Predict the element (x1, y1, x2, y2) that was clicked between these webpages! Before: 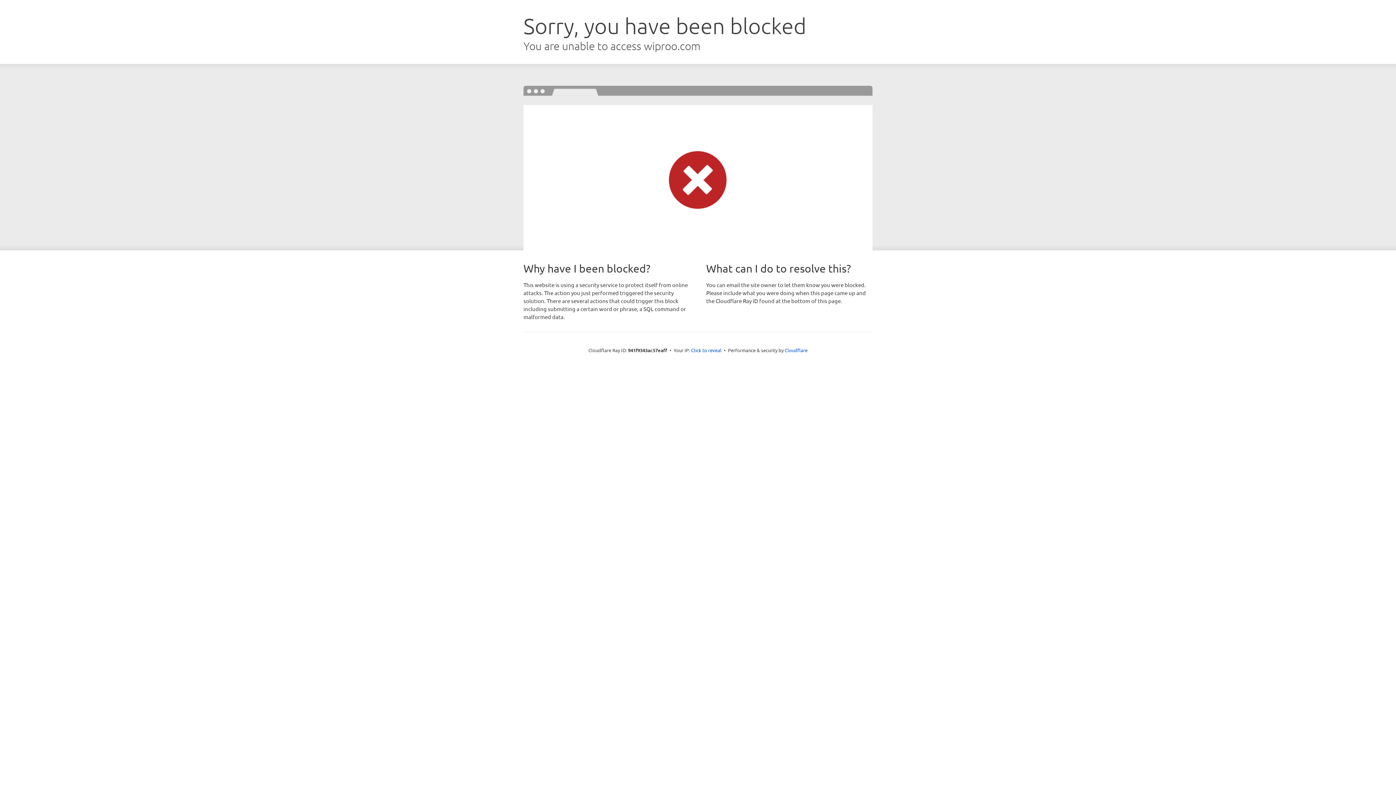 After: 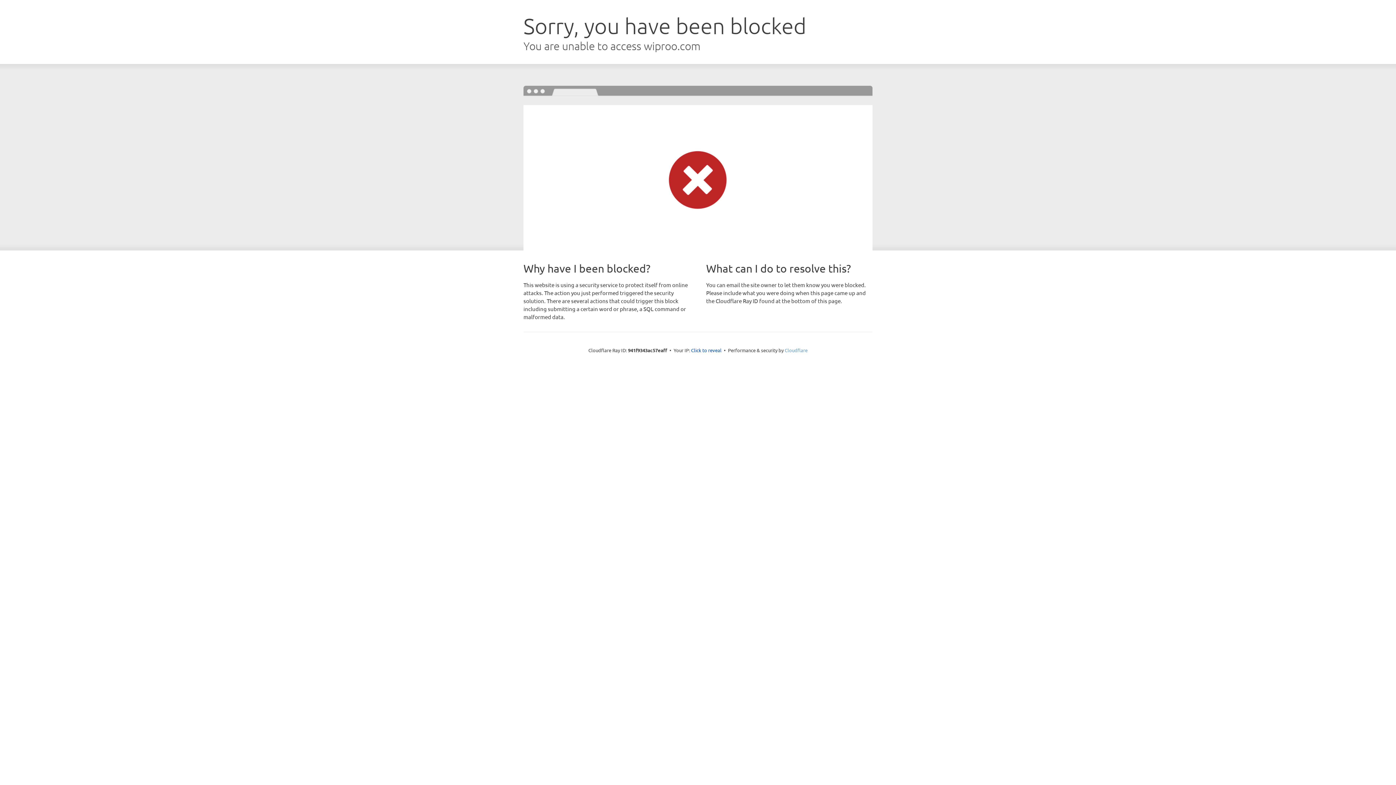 Action: label: Cloudflare bbox: (784, 347, 807, 353)